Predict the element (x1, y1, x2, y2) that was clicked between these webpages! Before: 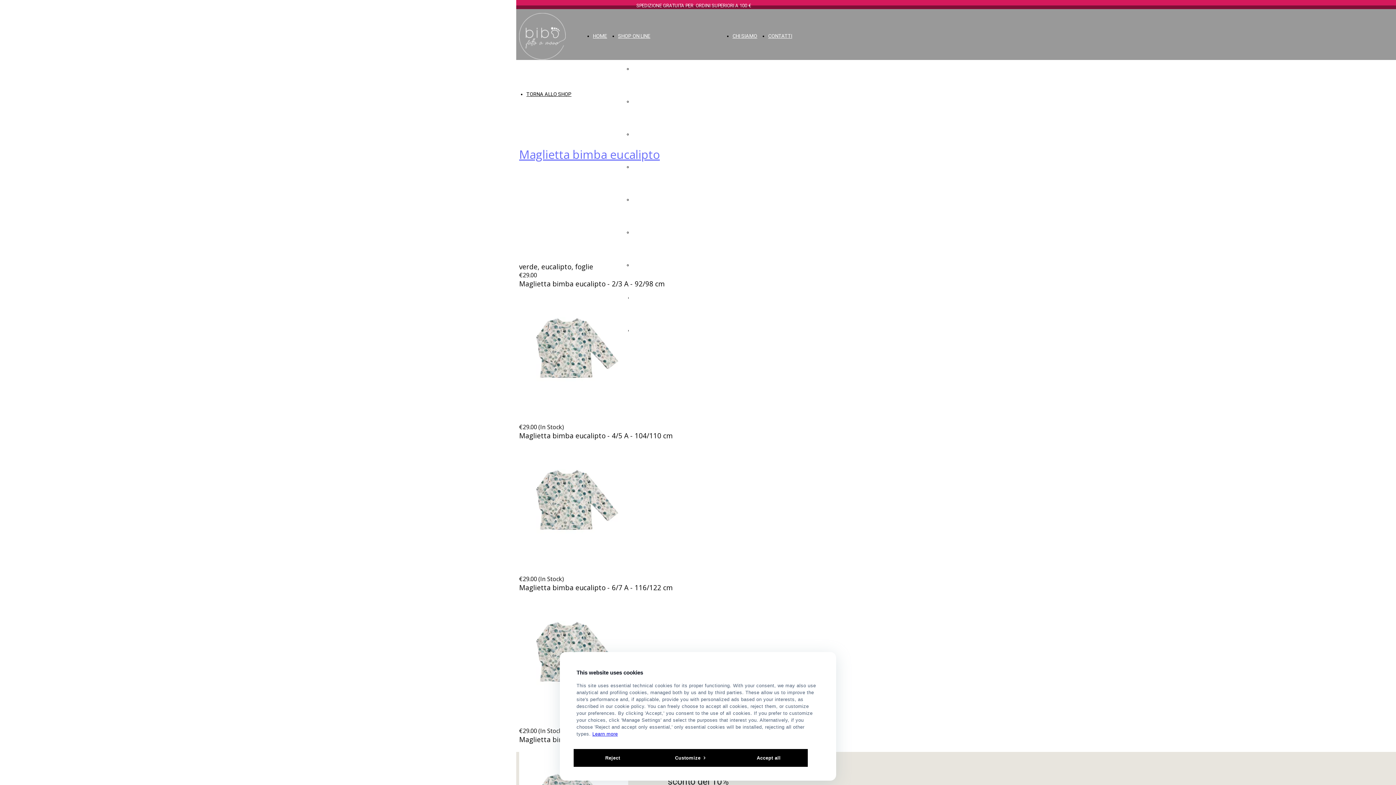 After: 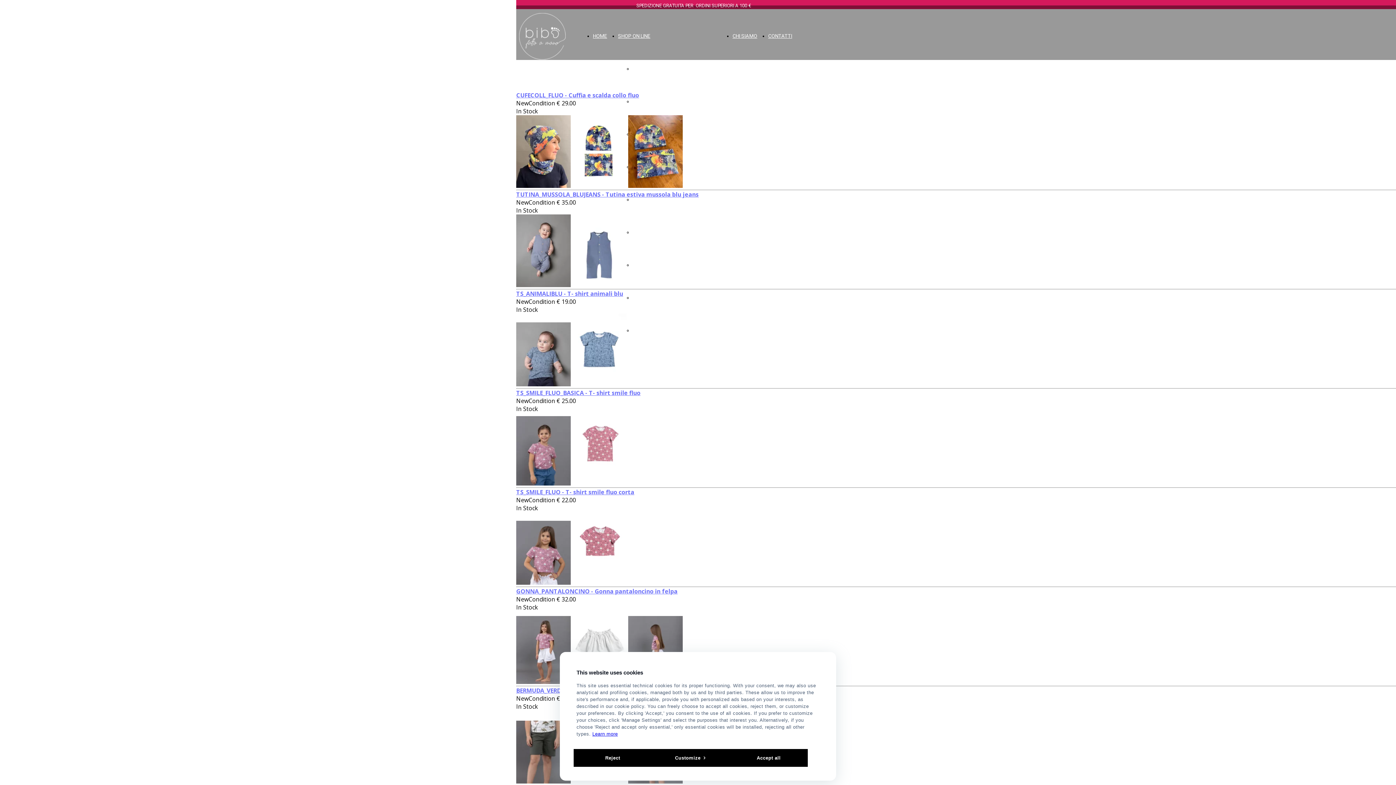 Action: label: SHOP ON LINE bbox: (618, 33, 650, 38)